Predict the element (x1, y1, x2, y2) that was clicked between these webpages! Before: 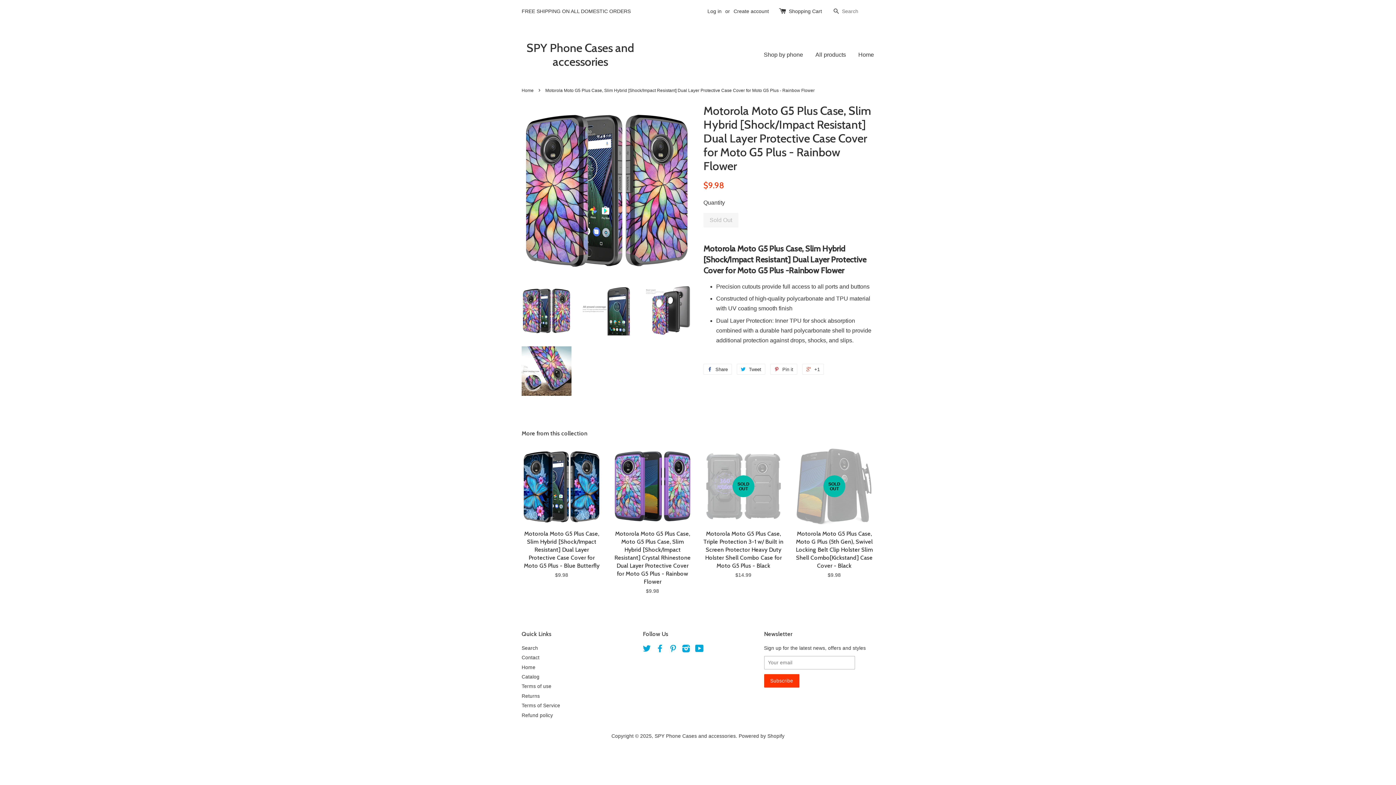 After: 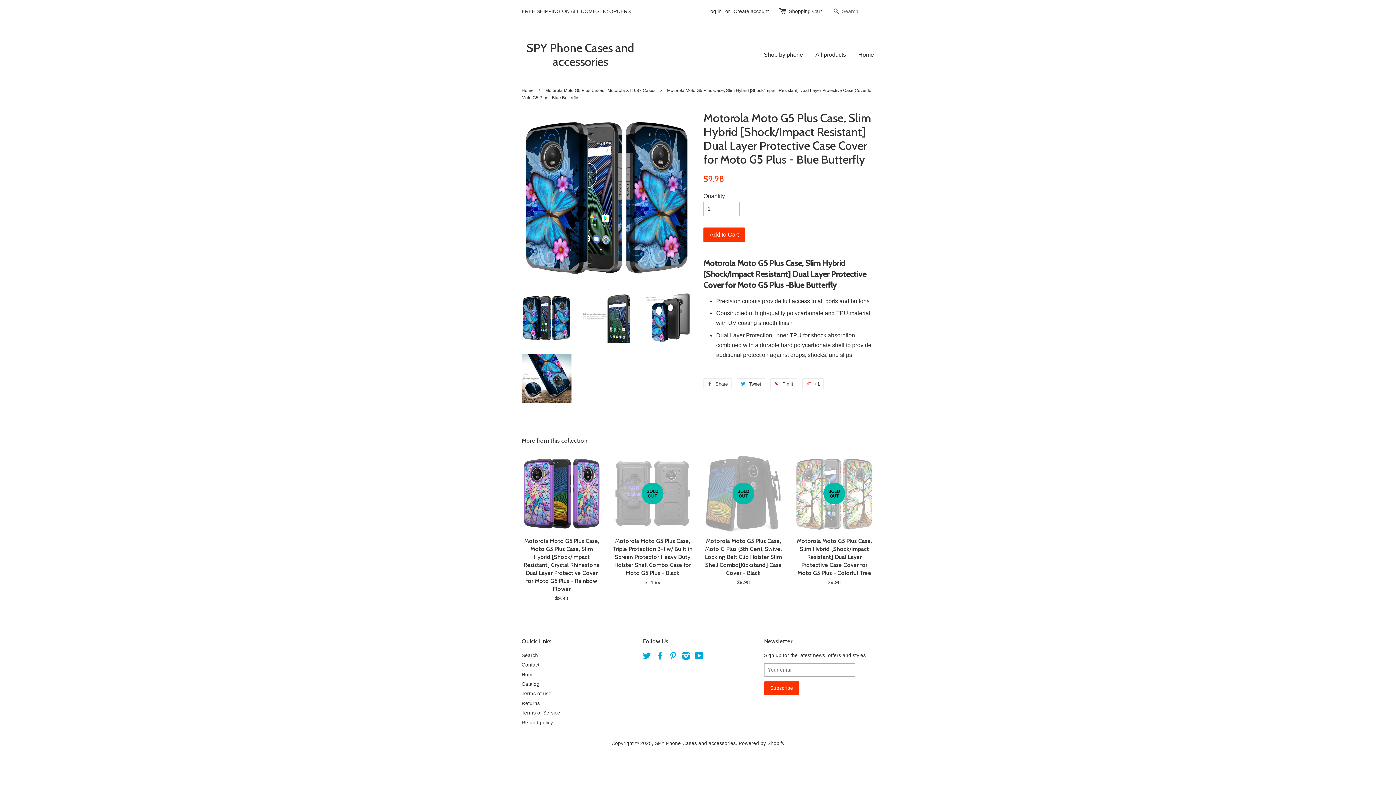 Action: bbox: (521, 446, 601, 591) label: Motorola Moto G5 Plus Case, Slim Hybrid [Shock/Impact Resistant] Dual Layer Protective Case Cover for Moto G5 Plus - Blue Butterfly

$9.98